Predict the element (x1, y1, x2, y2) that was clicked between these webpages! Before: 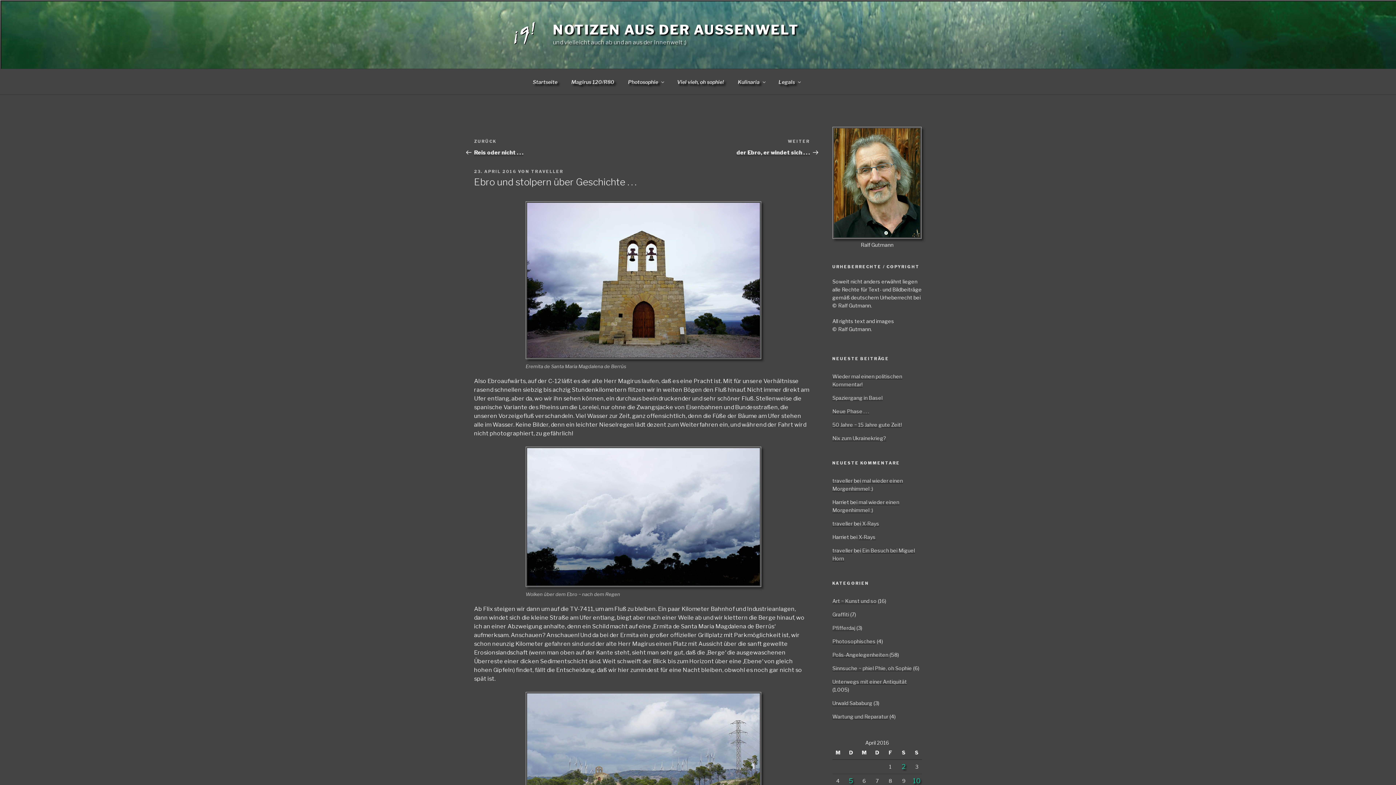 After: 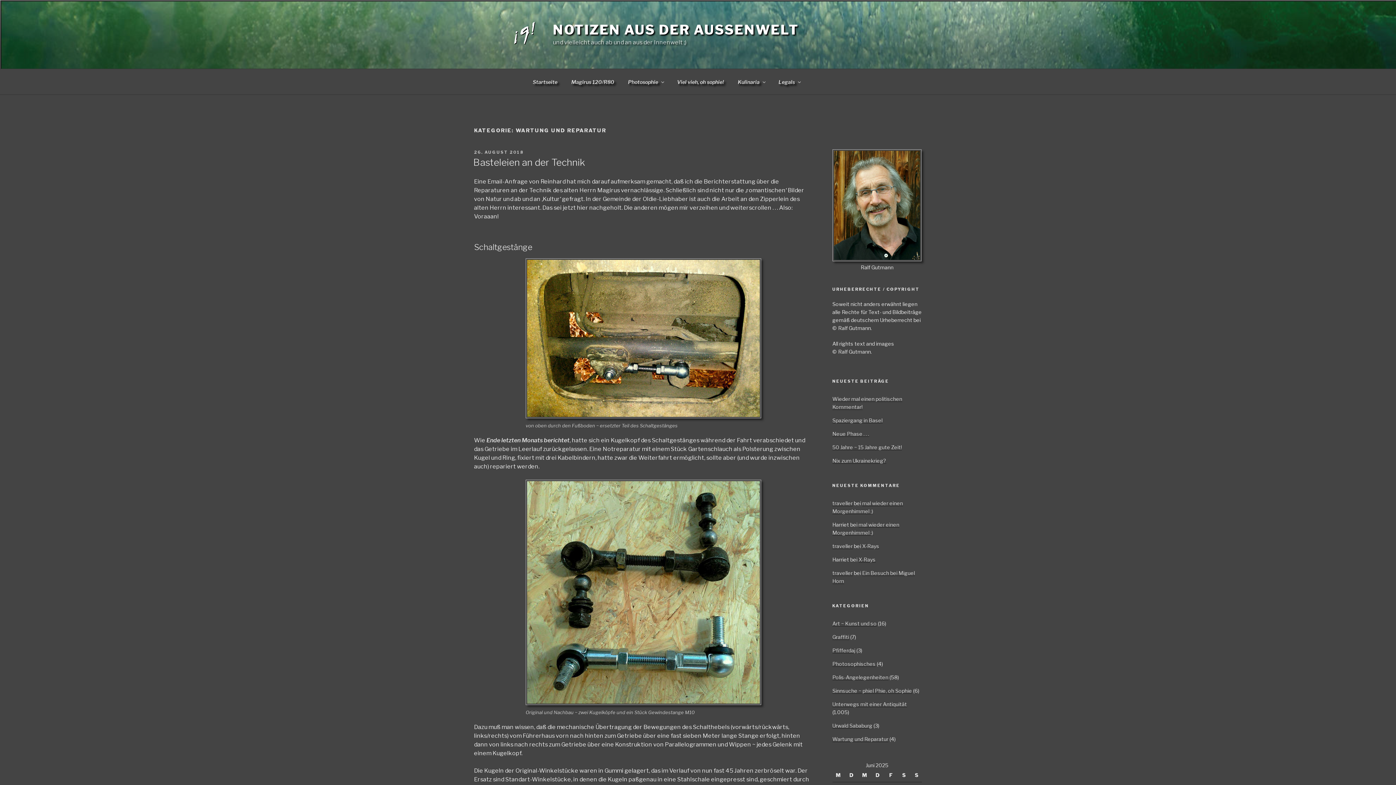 Action: bbox: (832, 713, 888, 720) label: Wartung und Reparatur